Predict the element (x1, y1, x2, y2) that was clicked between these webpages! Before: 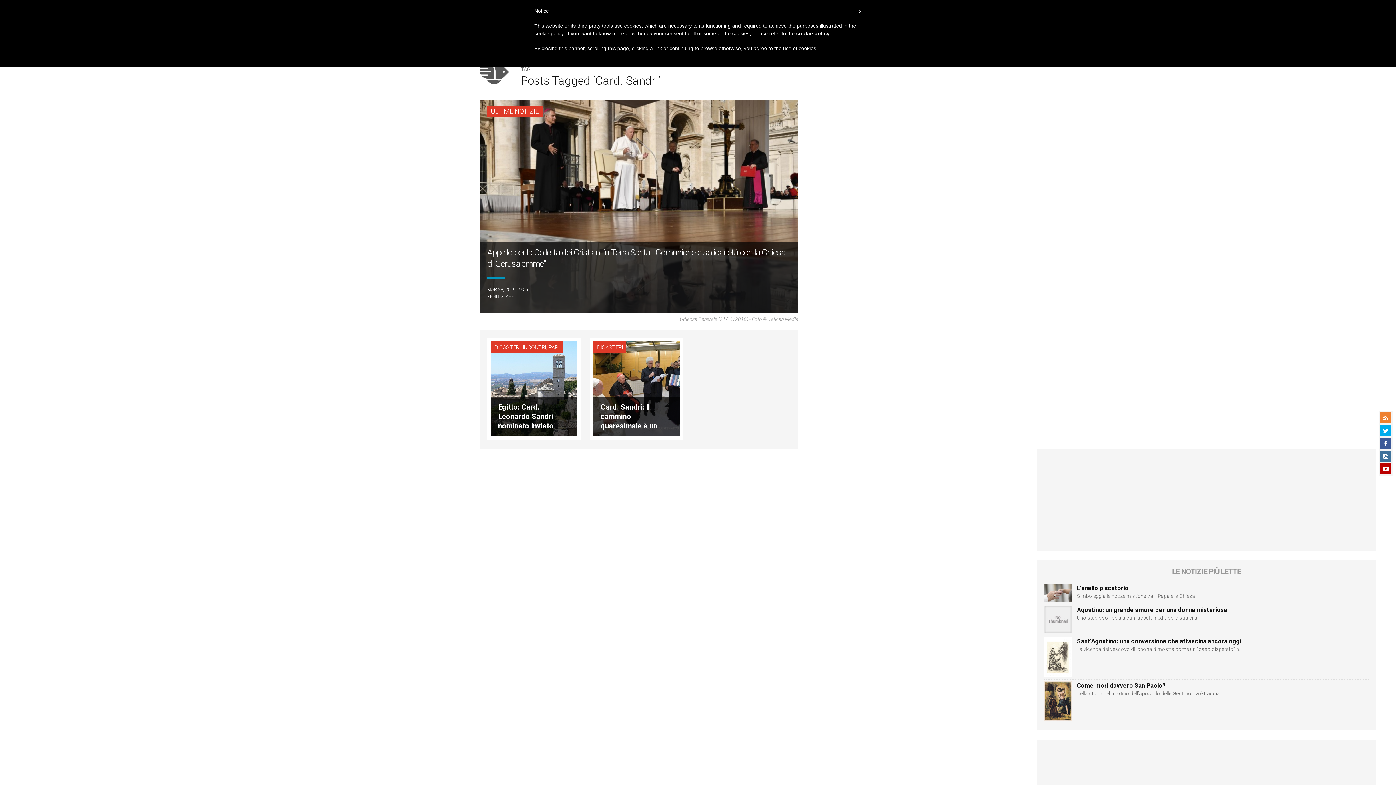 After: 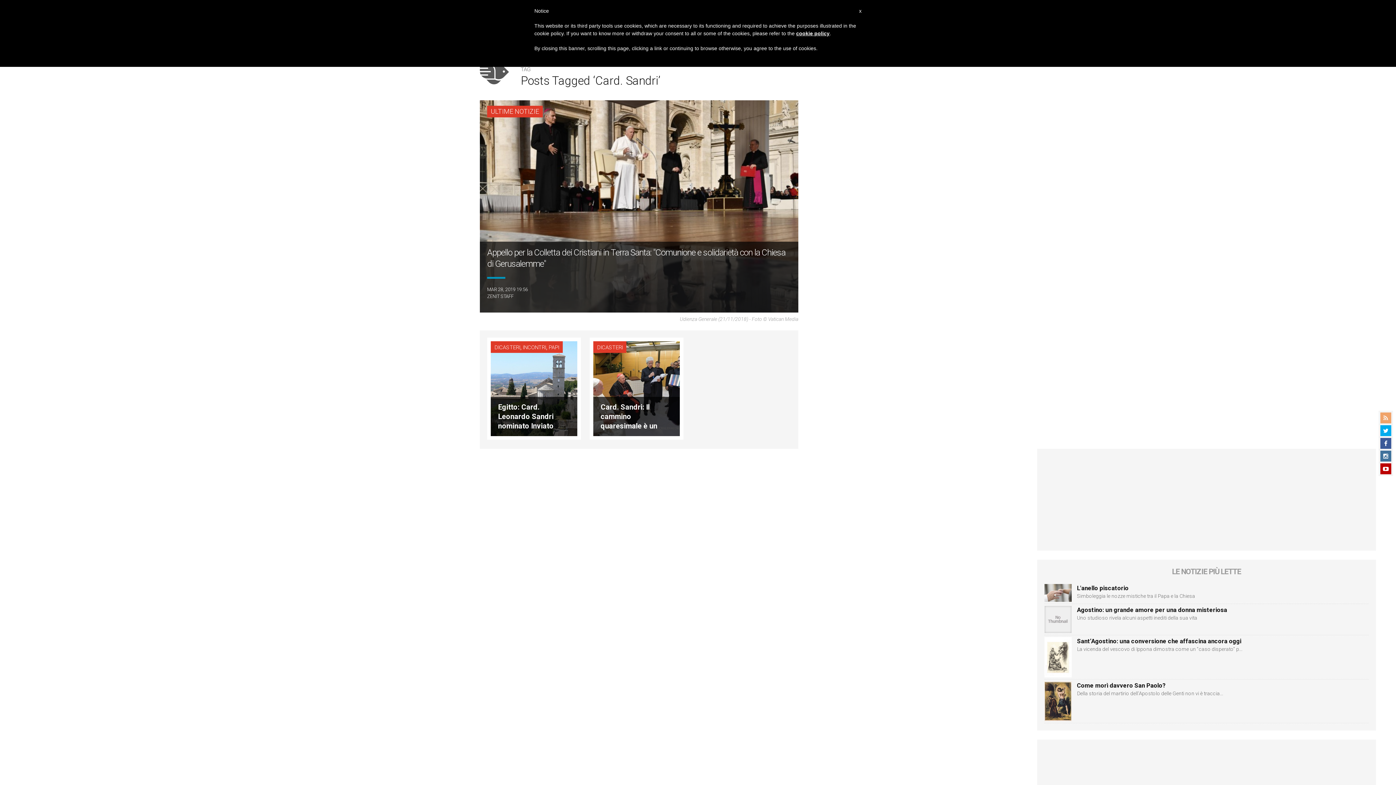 Action: bbox: (1380, 412, 1391, 423)